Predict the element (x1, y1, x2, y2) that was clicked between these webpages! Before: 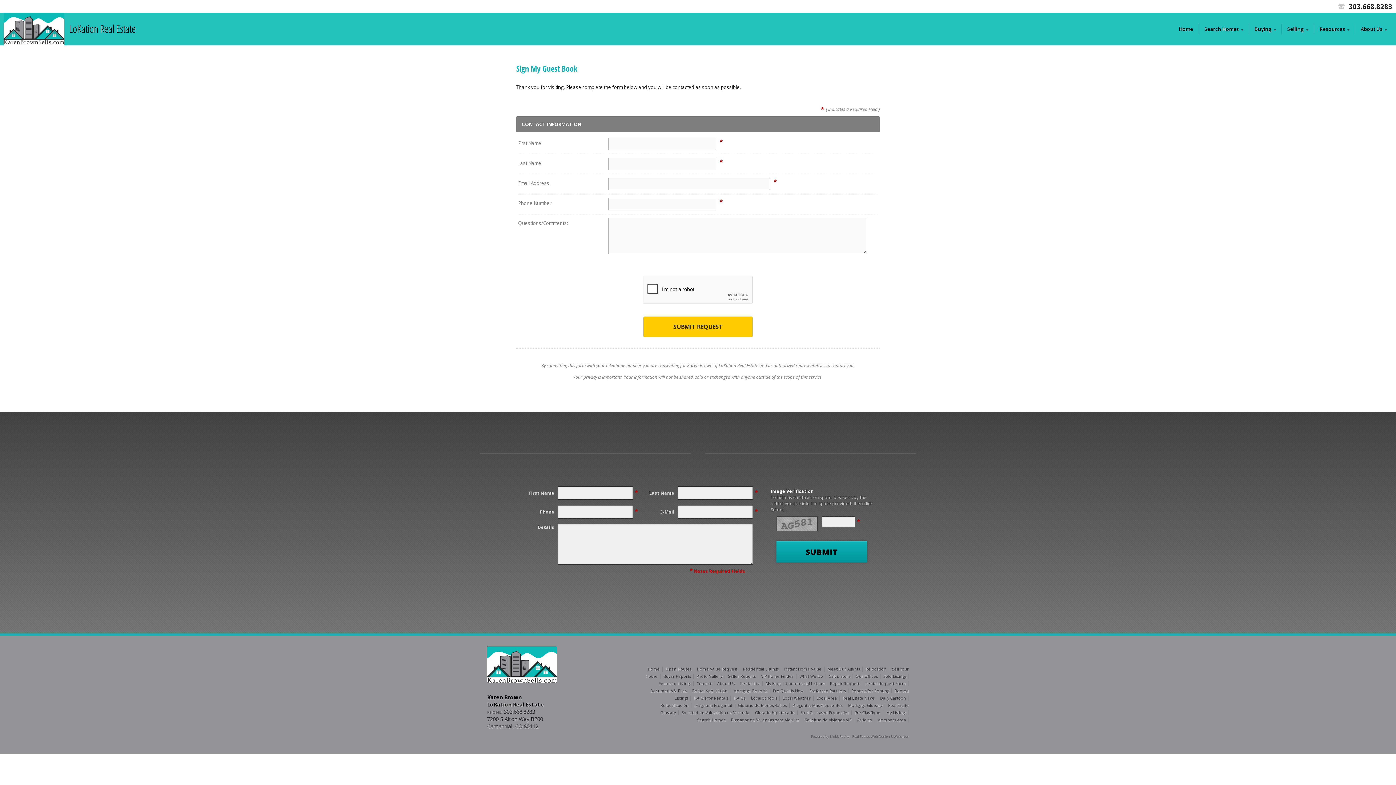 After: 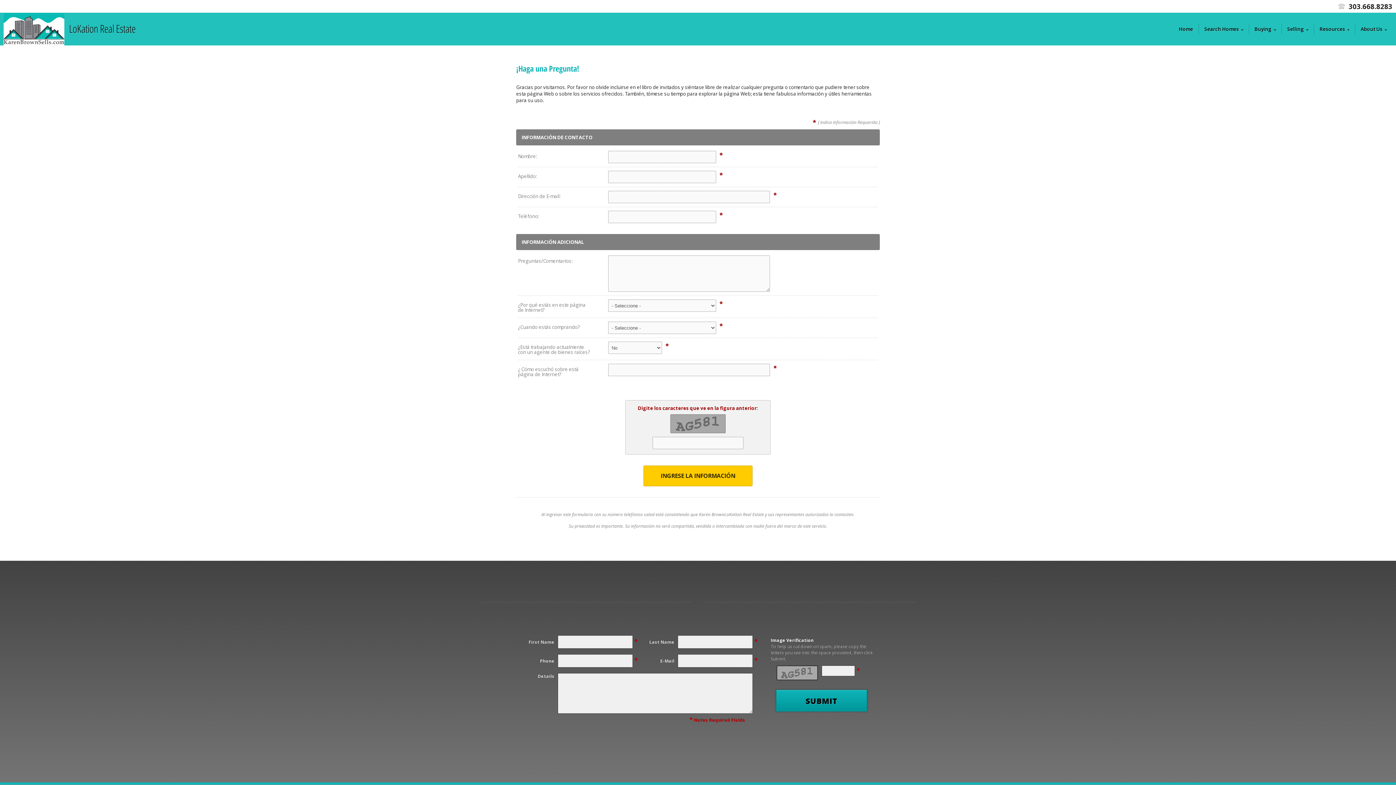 Action: bbox: (693, 703, 735, 708) label: ¡Haga una Pregunta!